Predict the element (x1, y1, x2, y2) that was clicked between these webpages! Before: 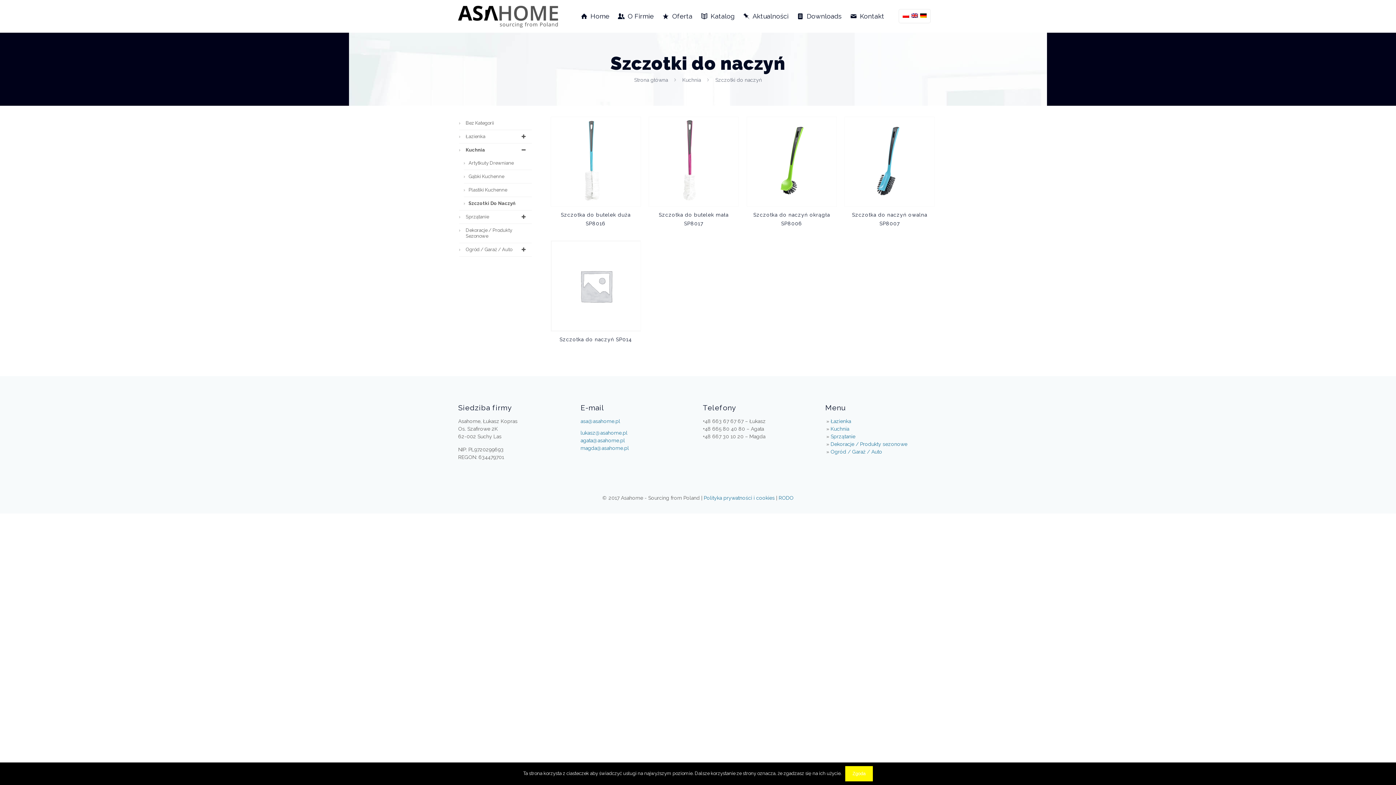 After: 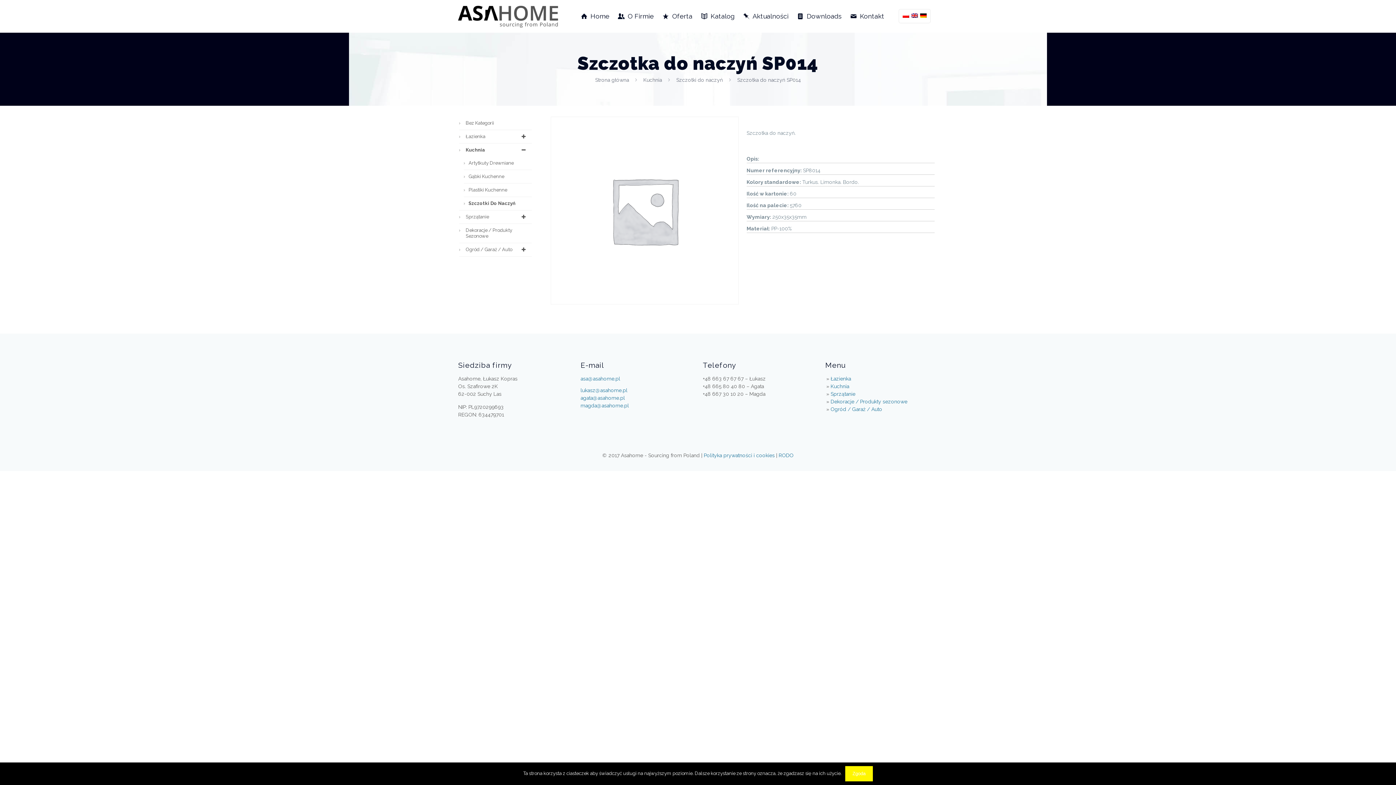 Action: bbox: (559, 336, 632, 342) label: Szczotka do naczyń SP014